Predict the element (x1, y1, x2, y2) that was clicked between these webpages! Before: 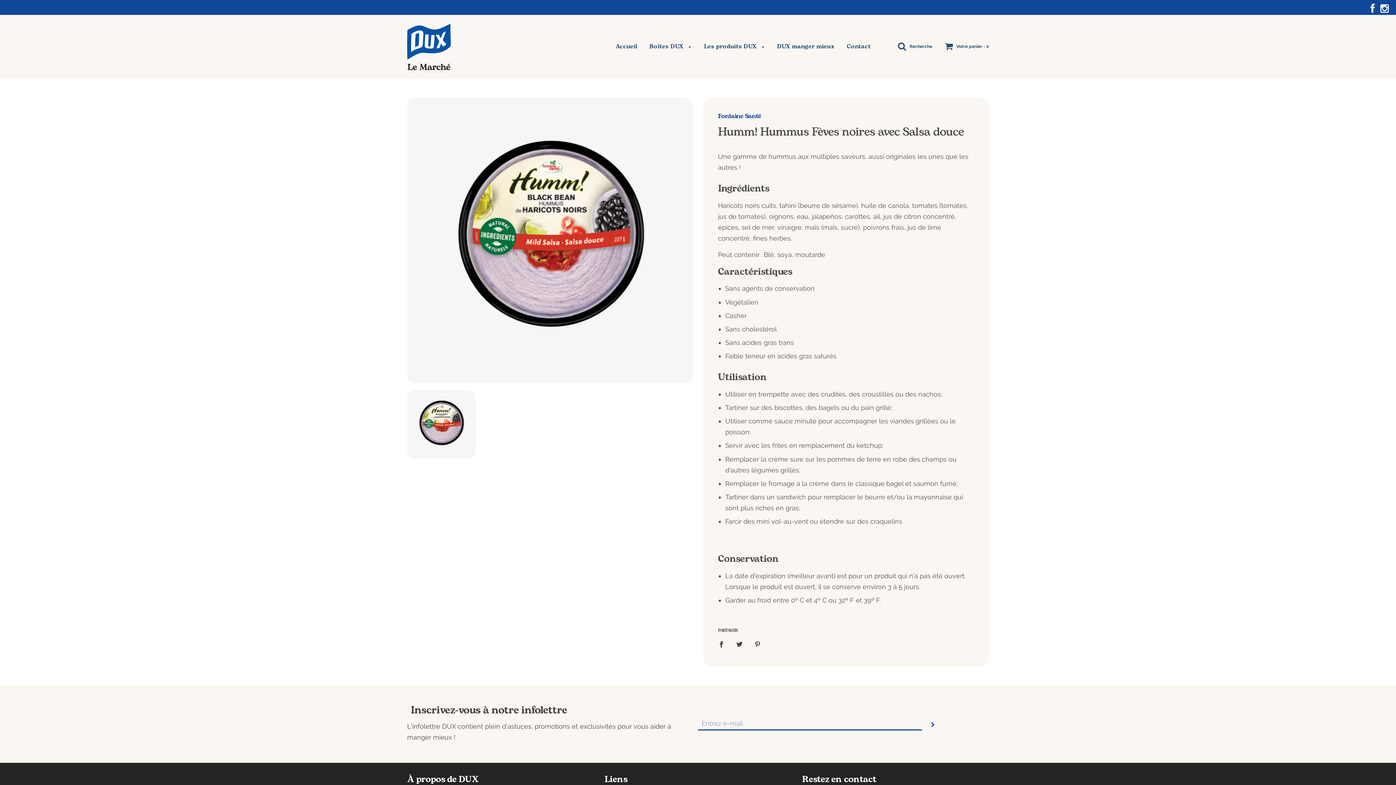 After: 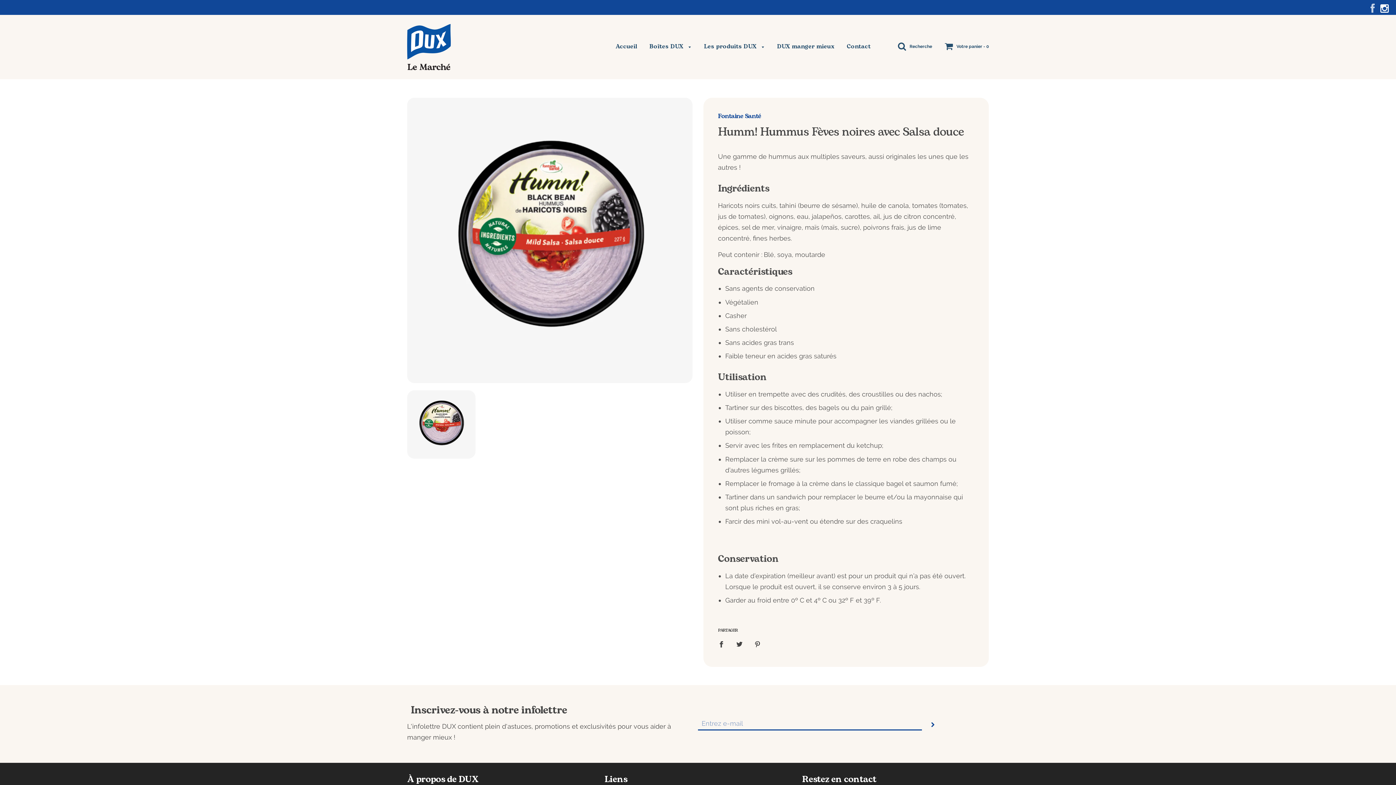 Action: bbox: (1370, 3, 1375, 15)